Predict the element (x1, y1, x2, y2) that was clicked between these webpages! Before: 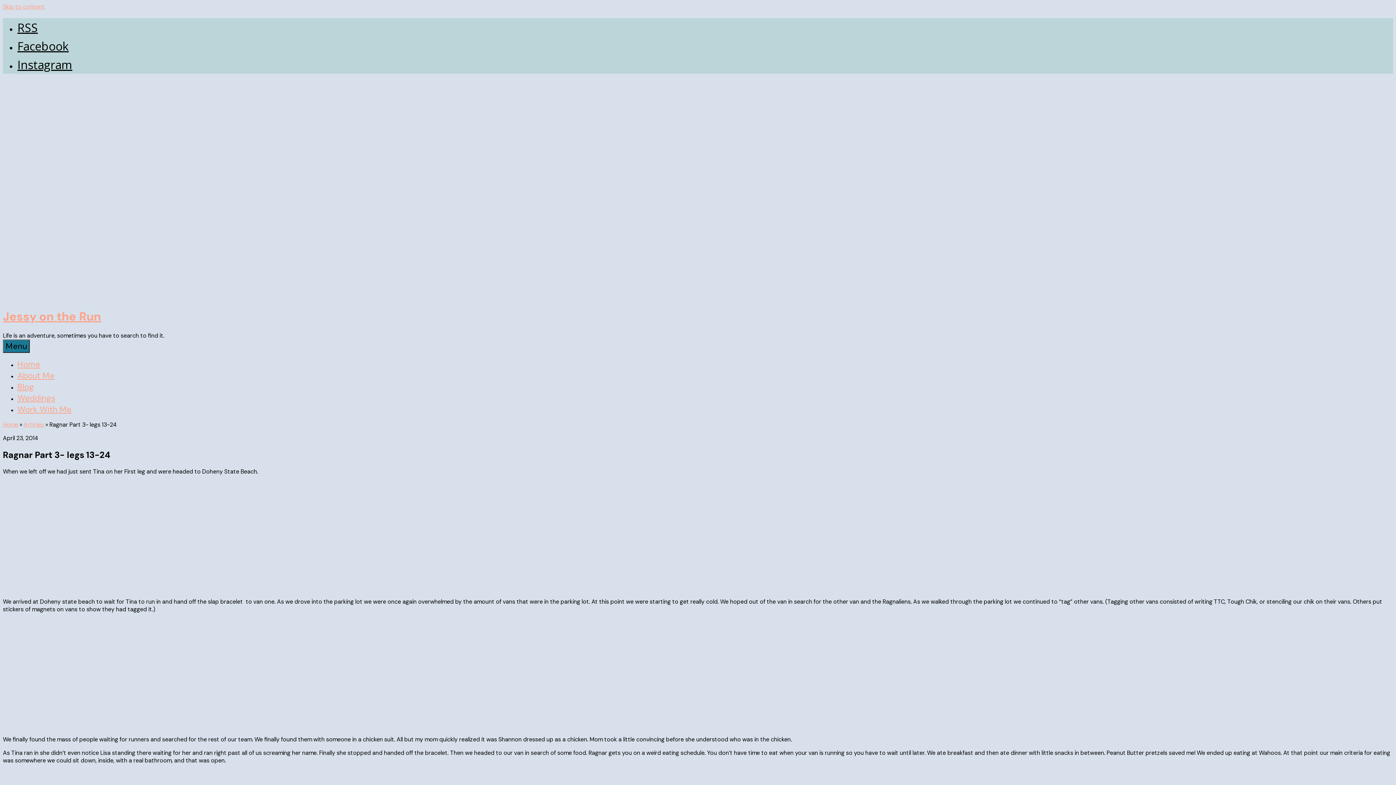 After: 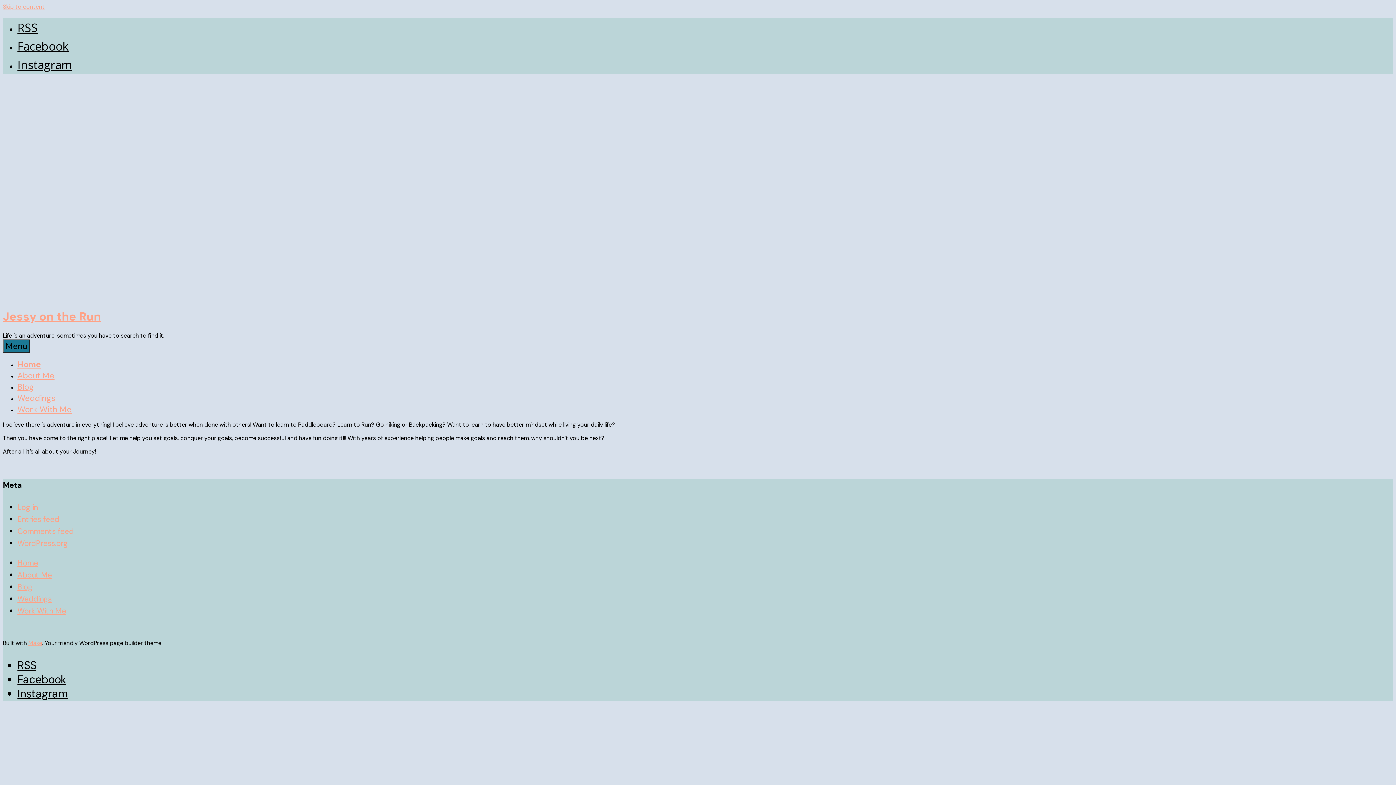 Action: bbox: (2, 421, 18, 428) label: Home